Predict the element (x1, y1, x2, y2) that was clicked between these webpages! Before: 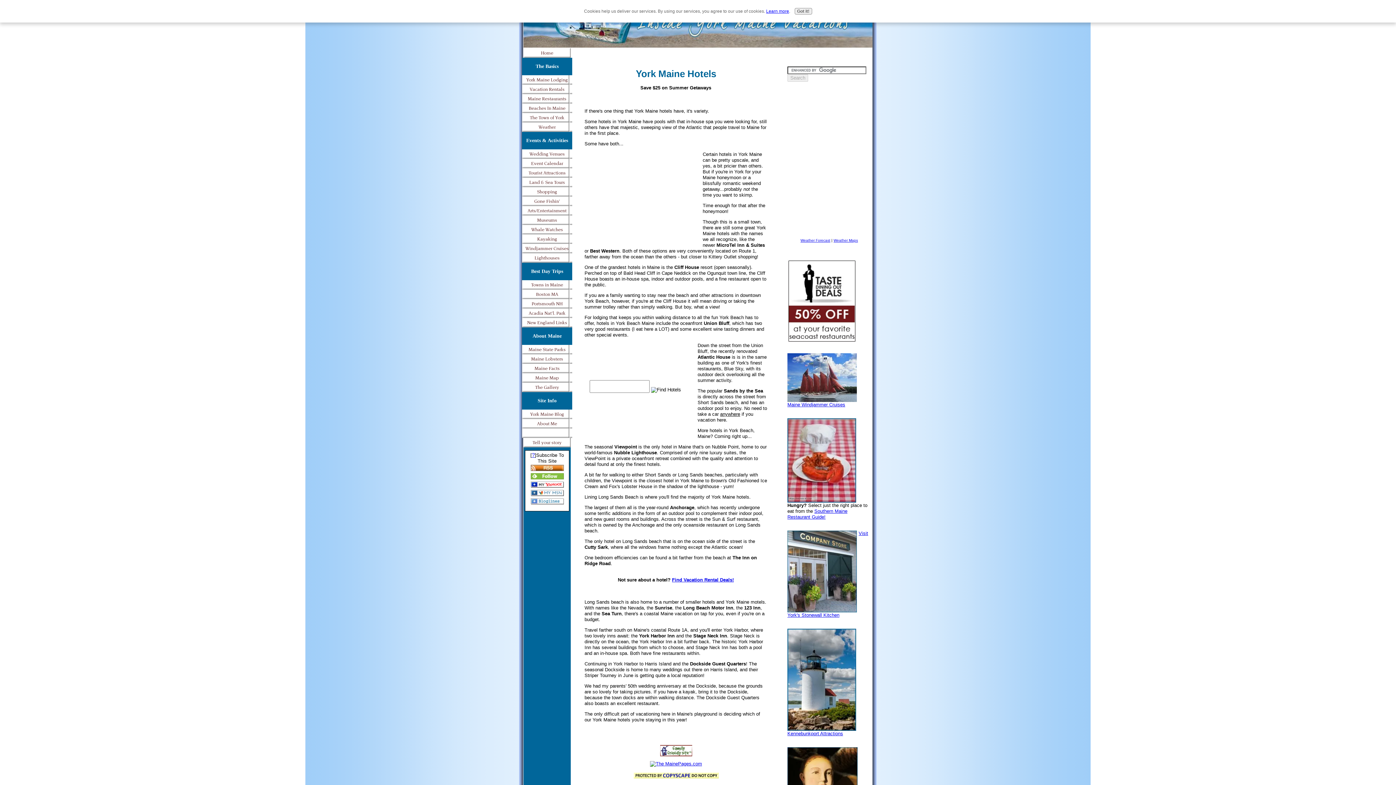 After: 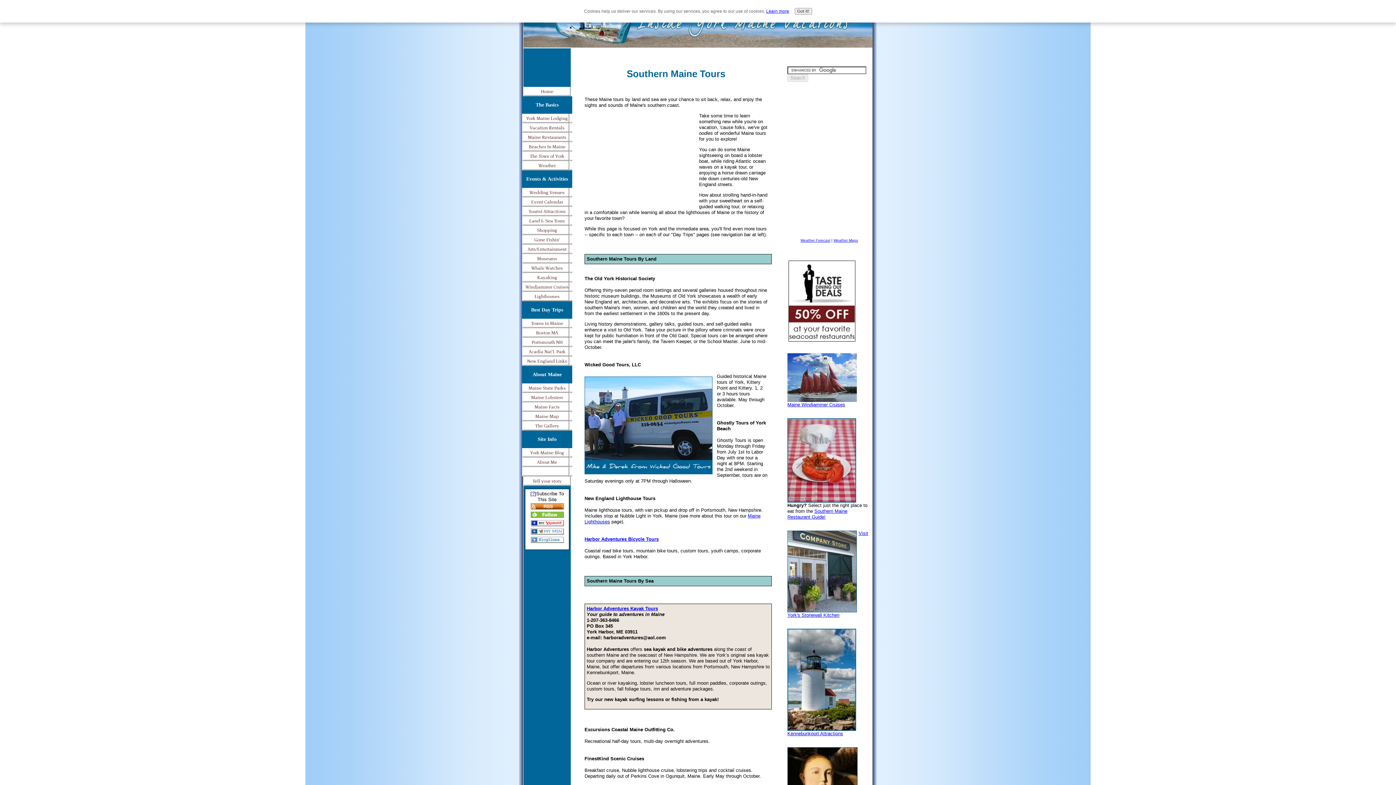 Action: label: Land & Sea Tours bbox: (522, 177, 572, 187)